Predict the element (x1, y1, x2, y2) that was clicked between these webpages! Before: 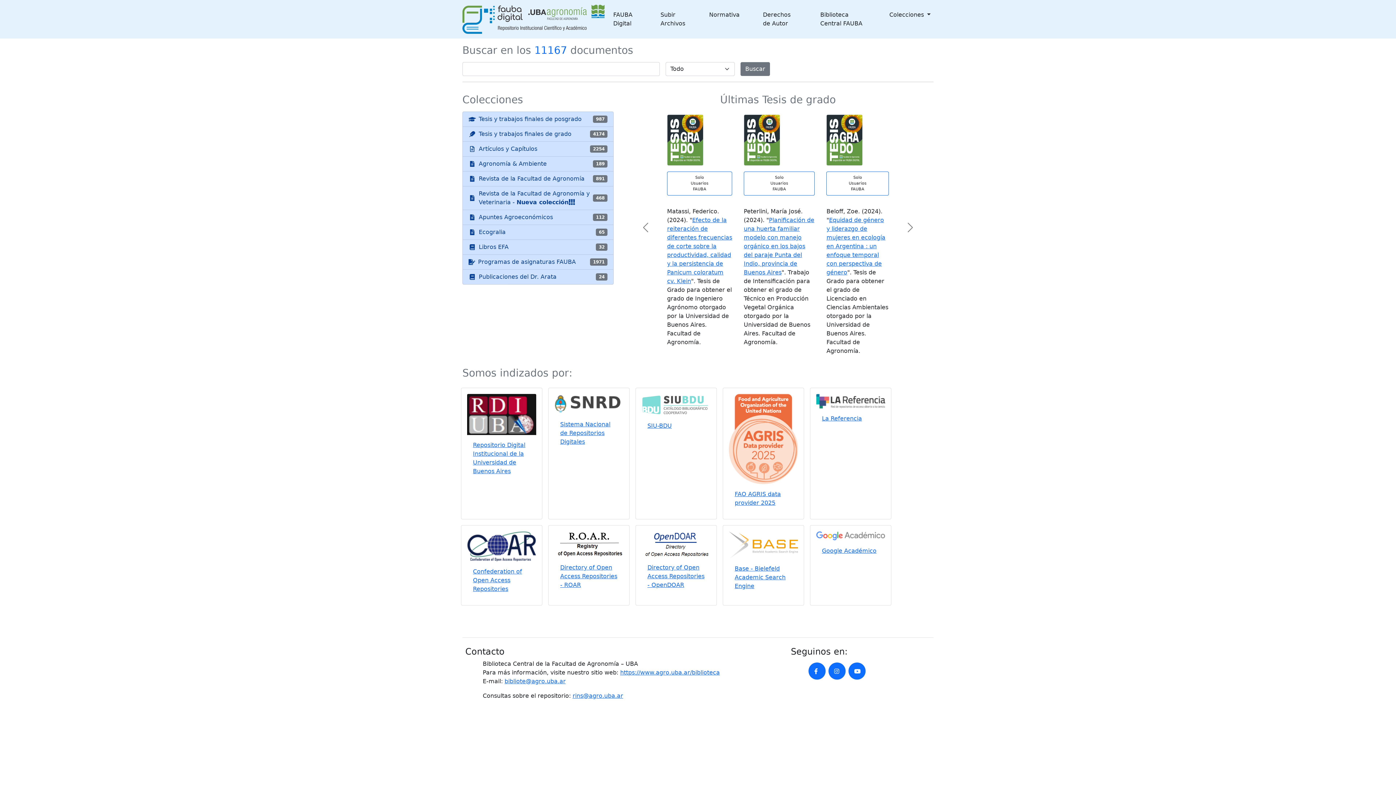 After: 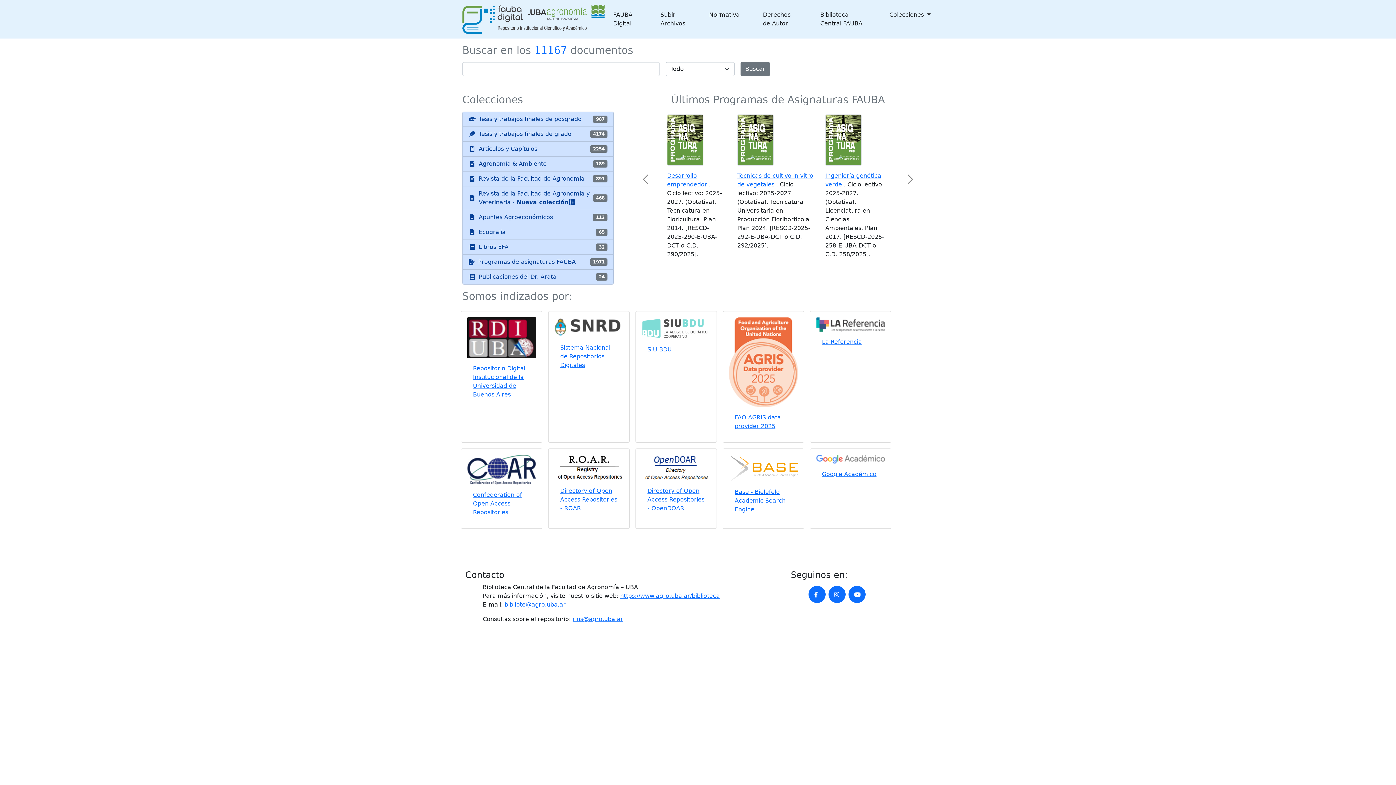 Action: label: rins@agro.uba.ar bbox: (572, 615, 623, 622)